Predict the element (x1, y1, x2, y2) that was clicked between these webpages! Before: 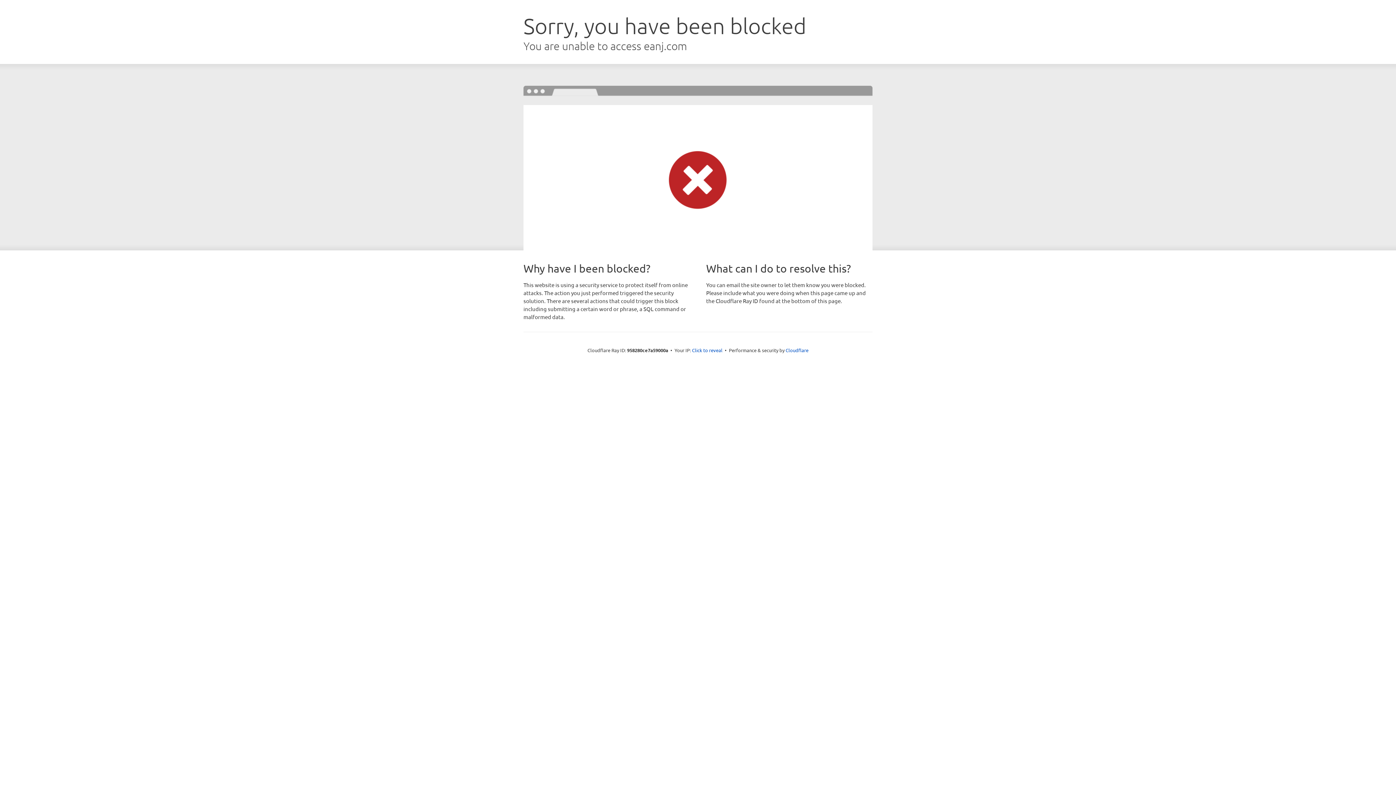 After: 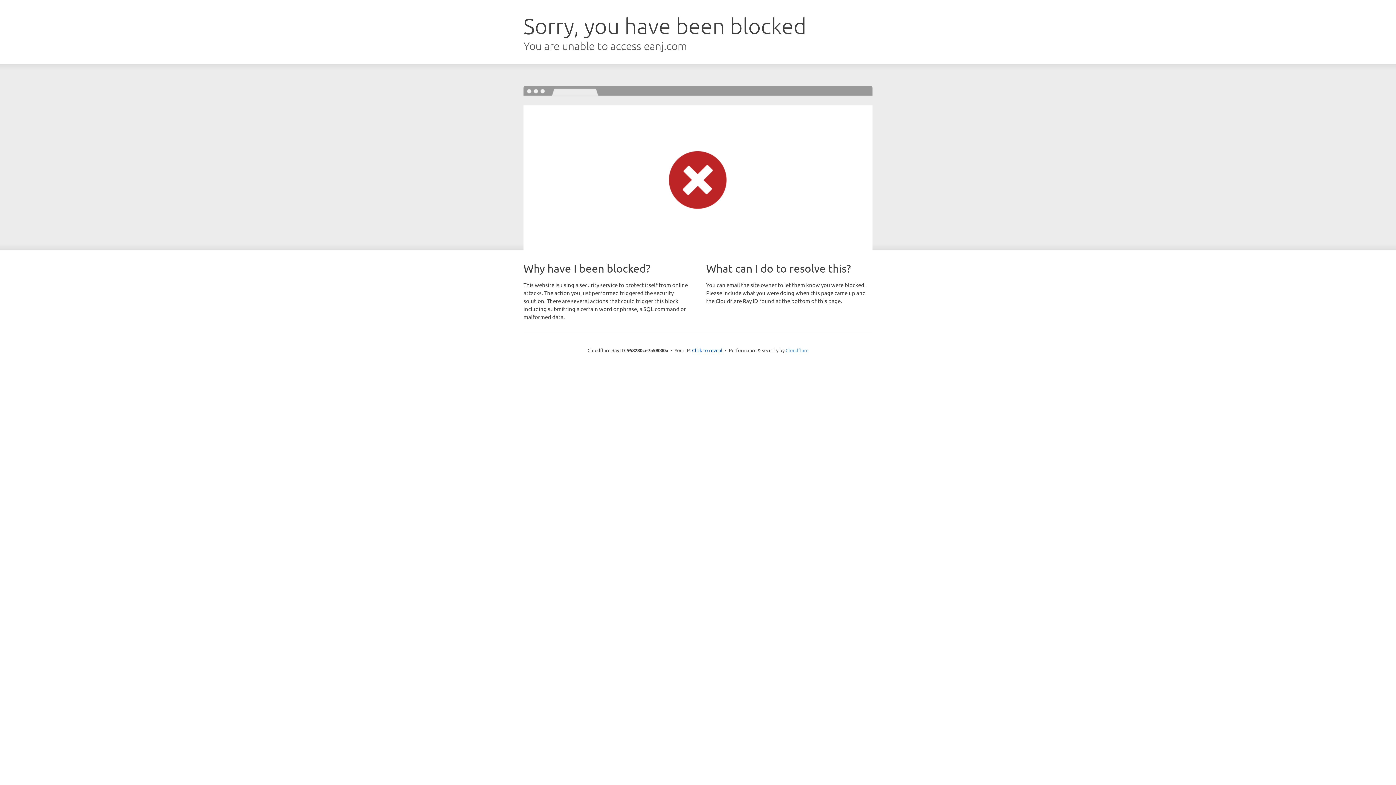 Action: label: Cloudflare bbox: (785, 347, 808, 353)